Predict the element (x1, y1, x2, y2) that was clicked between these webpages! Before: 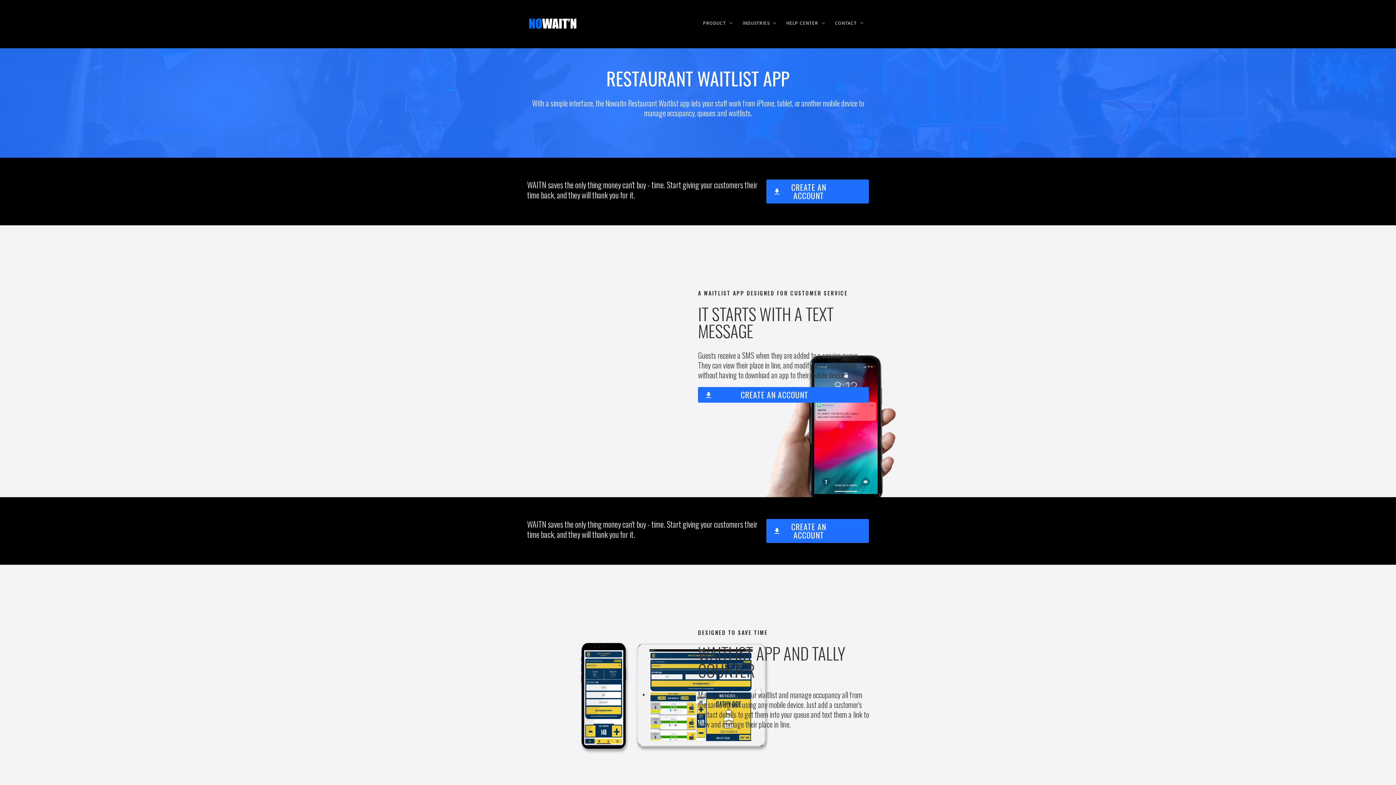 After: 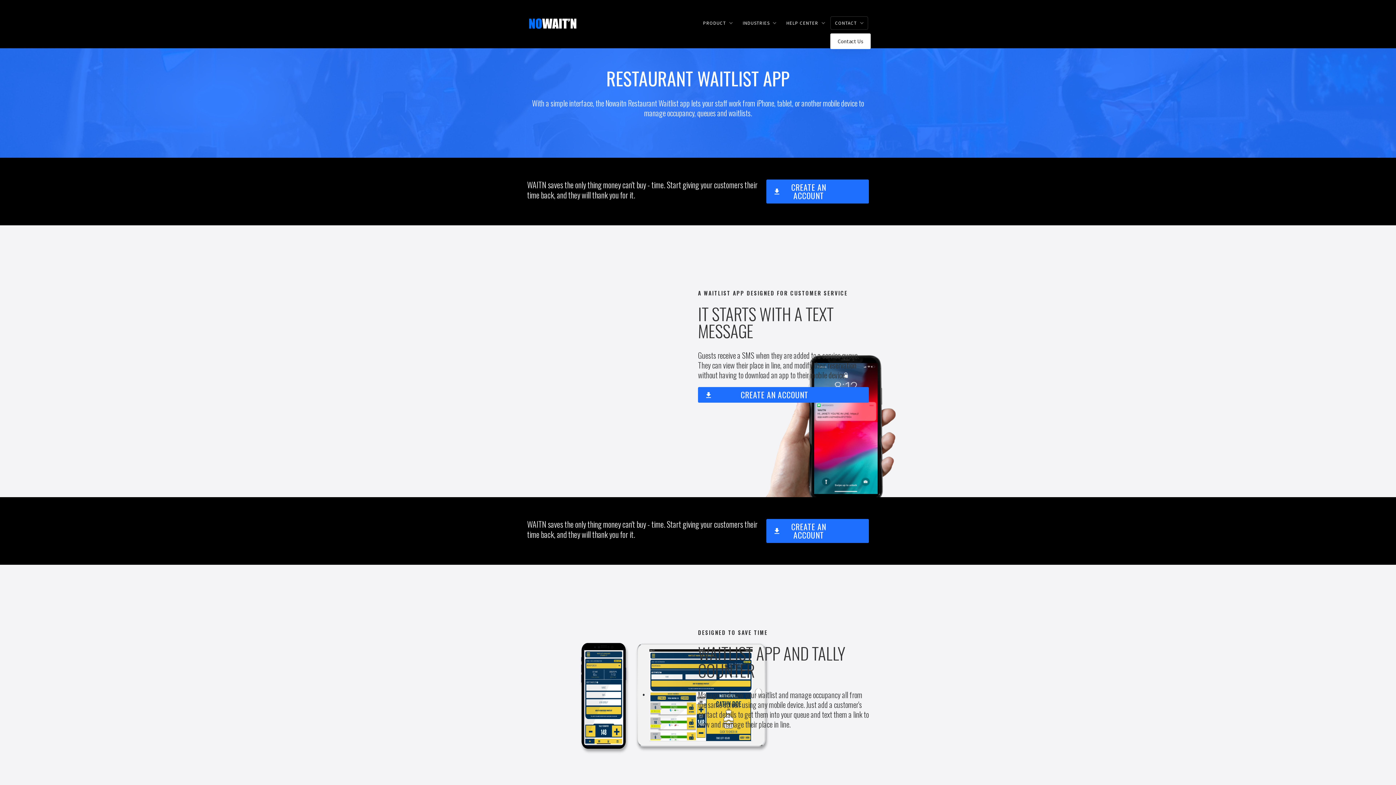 Action: label: CONTACT bbox: (830, 16, 868, 29)